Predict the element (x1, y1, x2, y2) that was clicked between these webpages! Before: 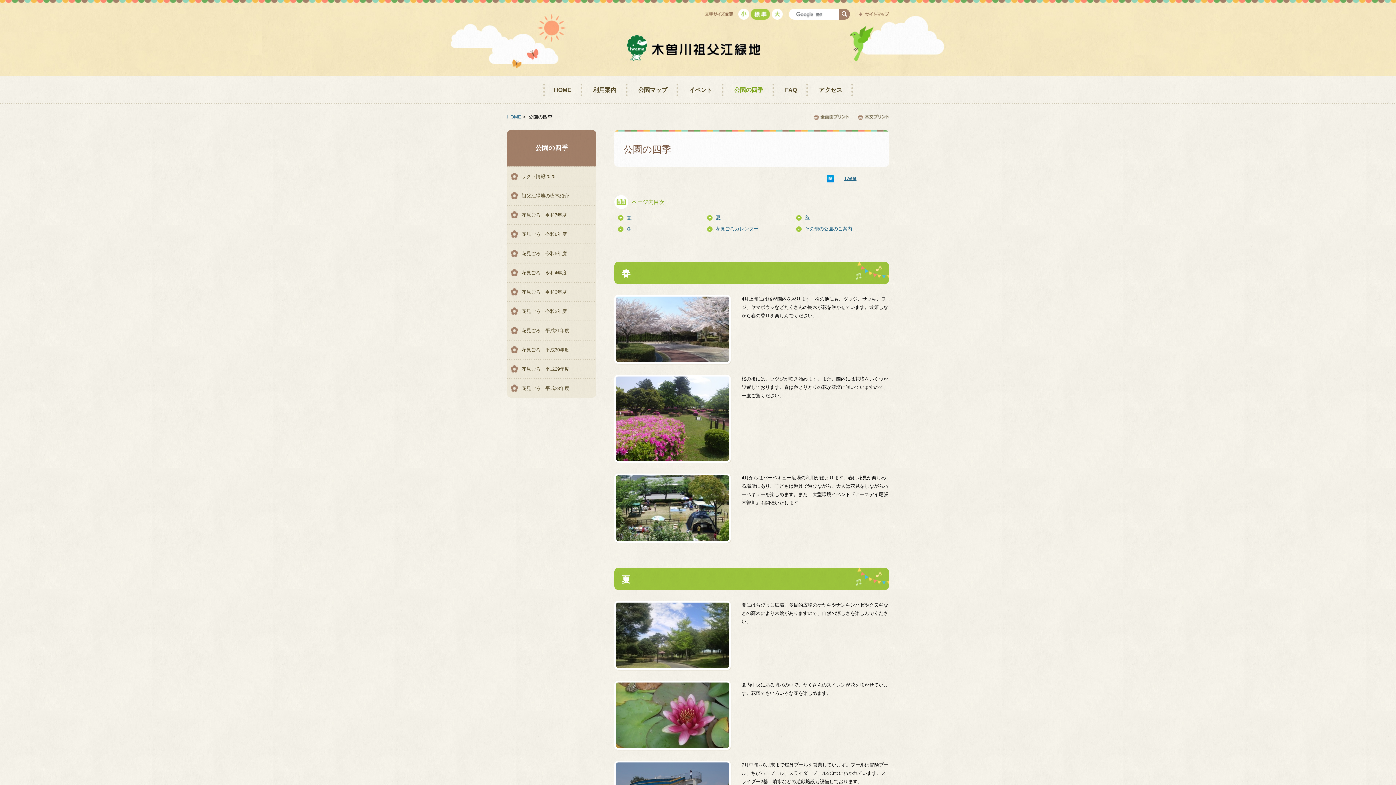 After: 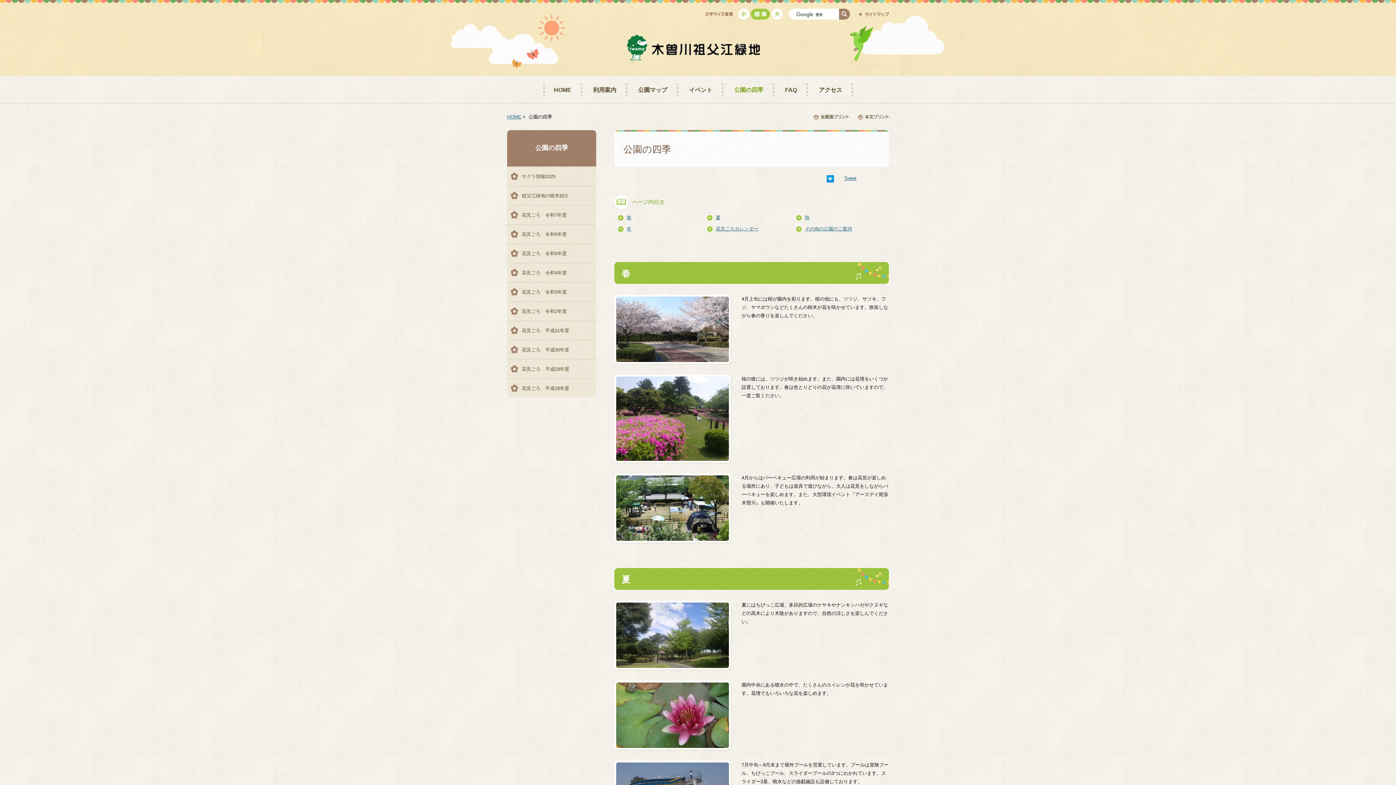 Action: bbox: (750, 8, 771, 19) label: 標準